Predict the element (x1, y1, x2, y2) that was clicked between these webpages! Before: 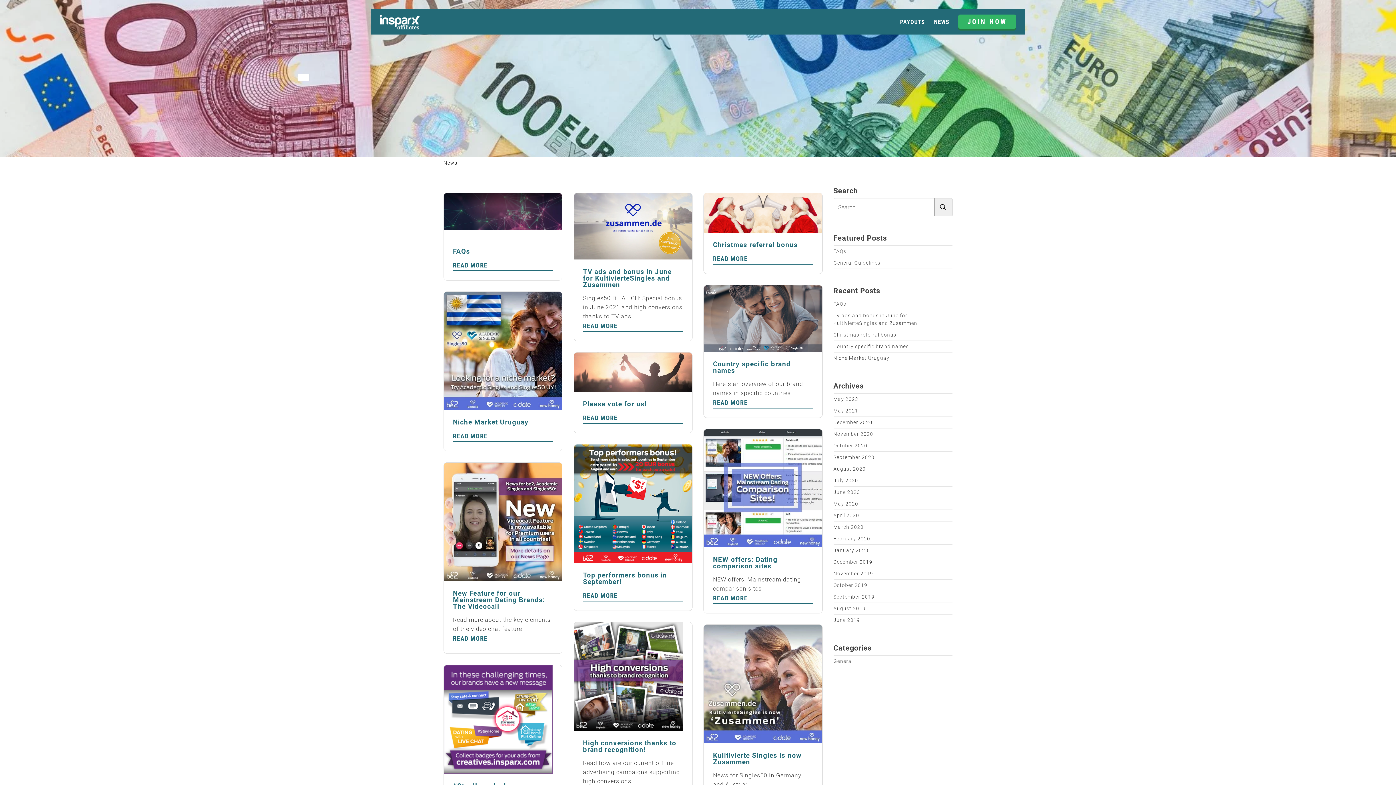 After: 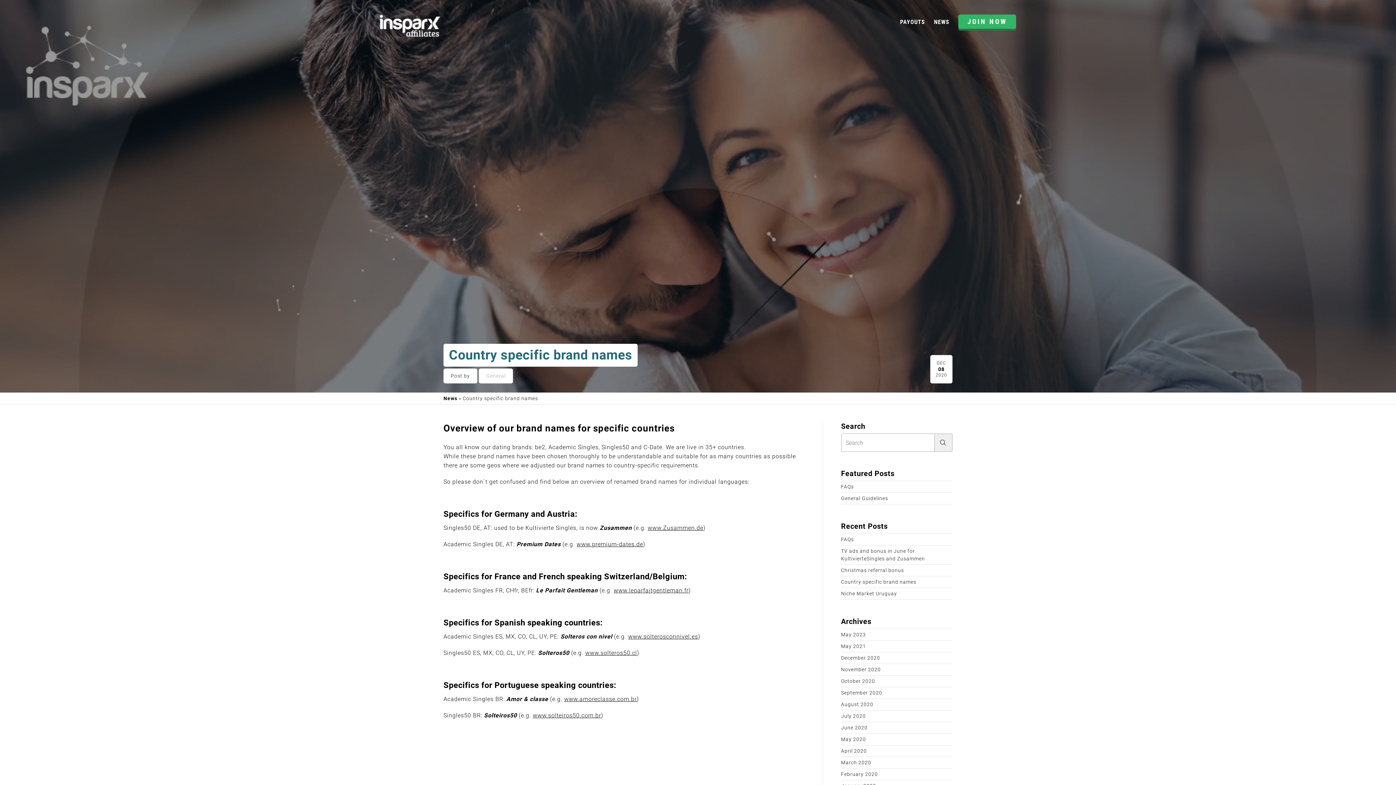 Action: bbox: (833, 343, 909, 349) label: Country specific brand names